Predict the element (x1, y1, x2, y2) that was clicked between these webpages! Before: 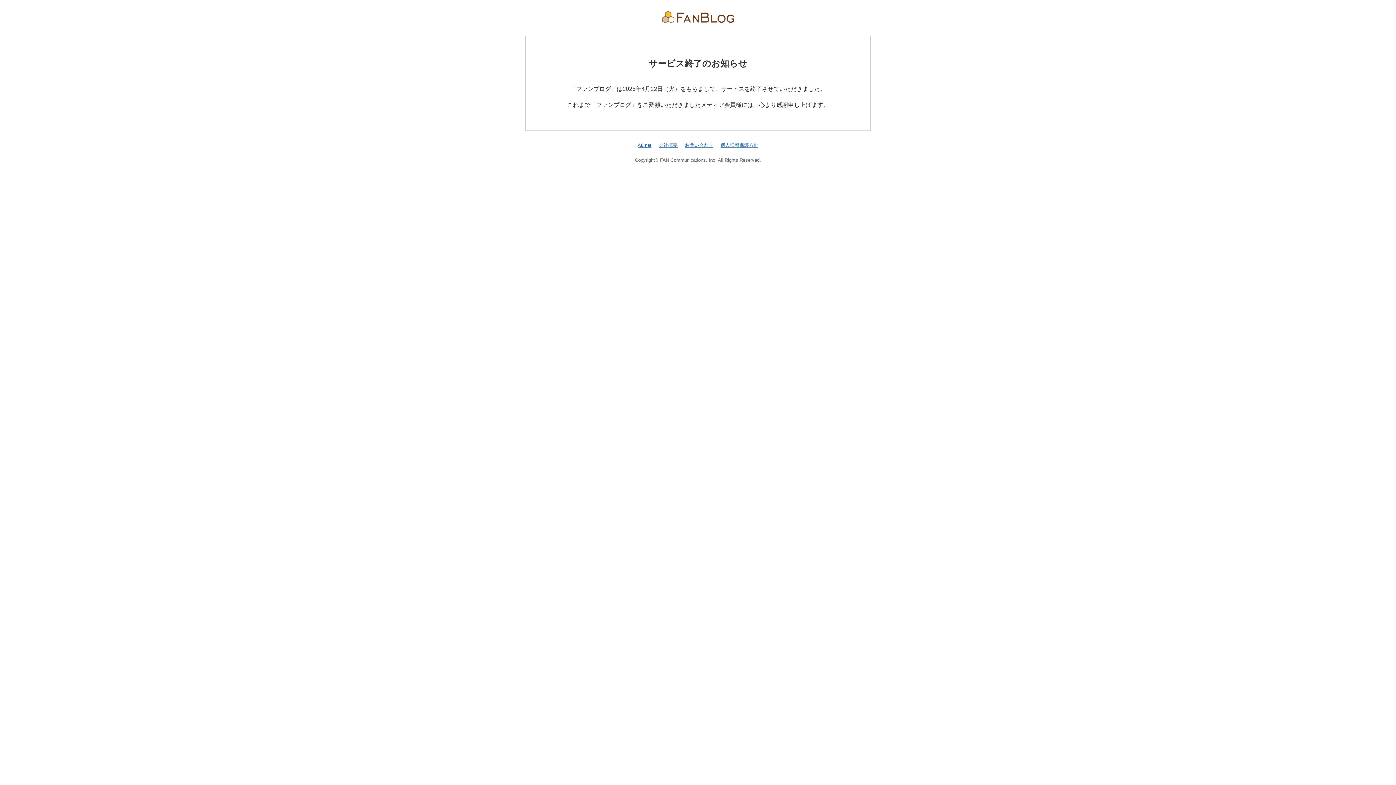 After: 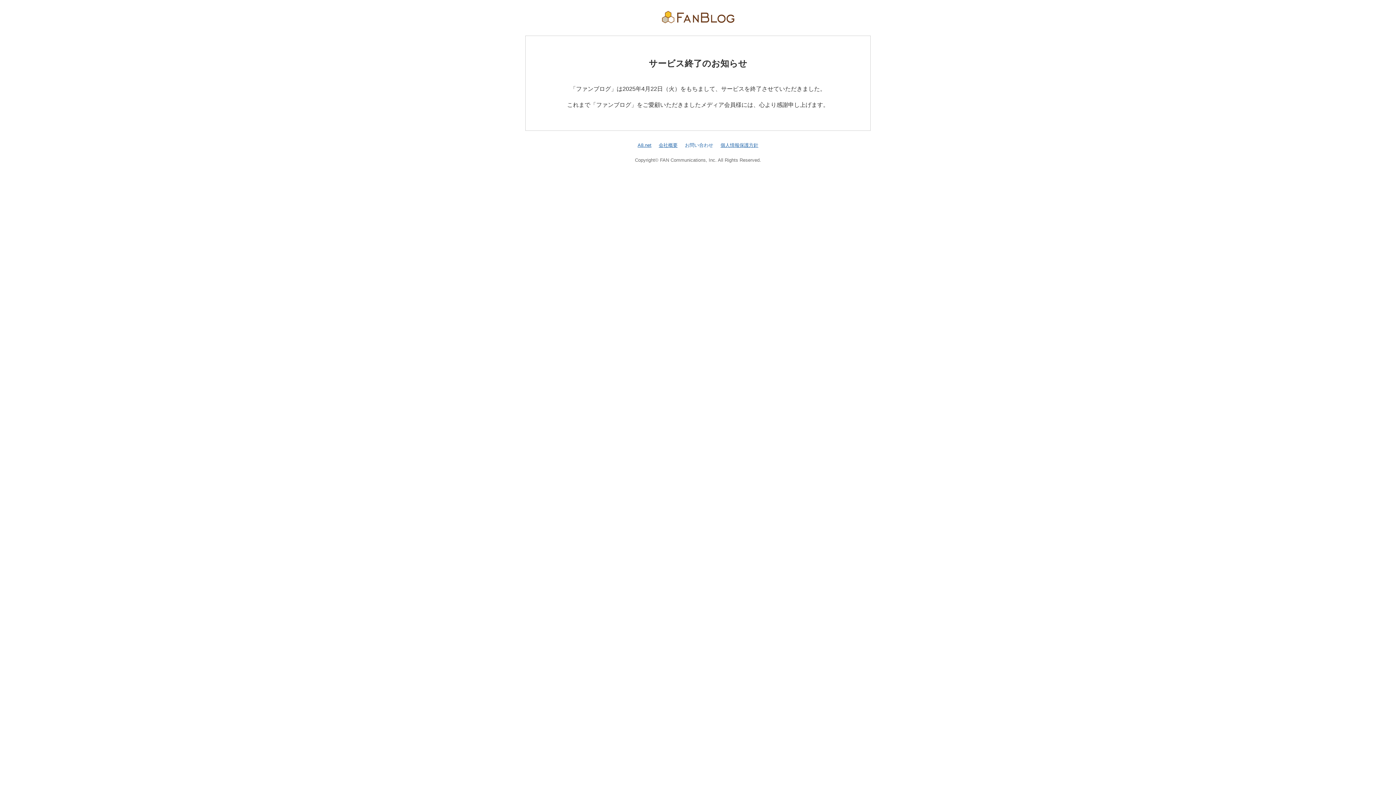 Action: bbox: (685, 142, 713, 147) label: お問い合わせ